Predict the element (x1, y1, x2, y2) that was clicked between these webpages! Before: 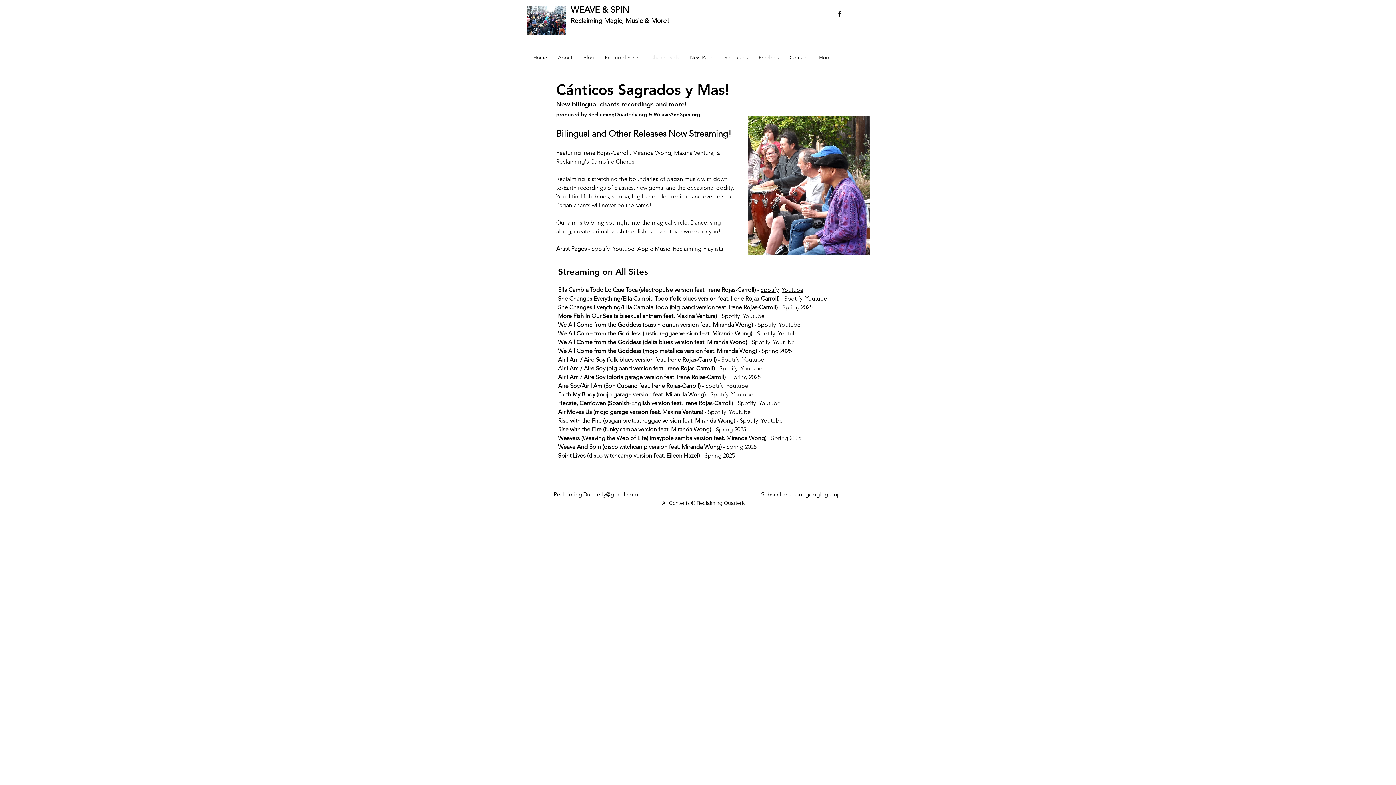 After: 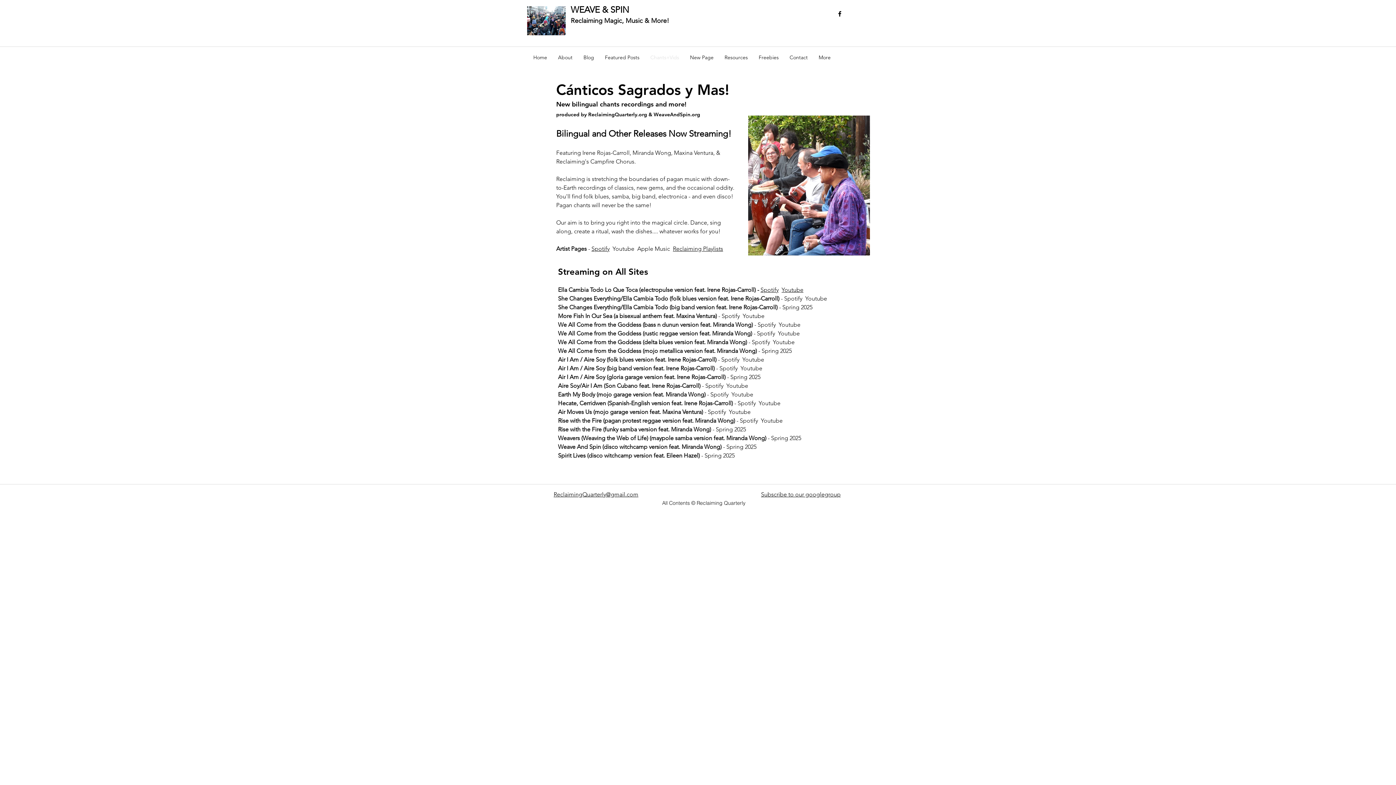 Action: bbox: (778, 286, 781, 293) label:   